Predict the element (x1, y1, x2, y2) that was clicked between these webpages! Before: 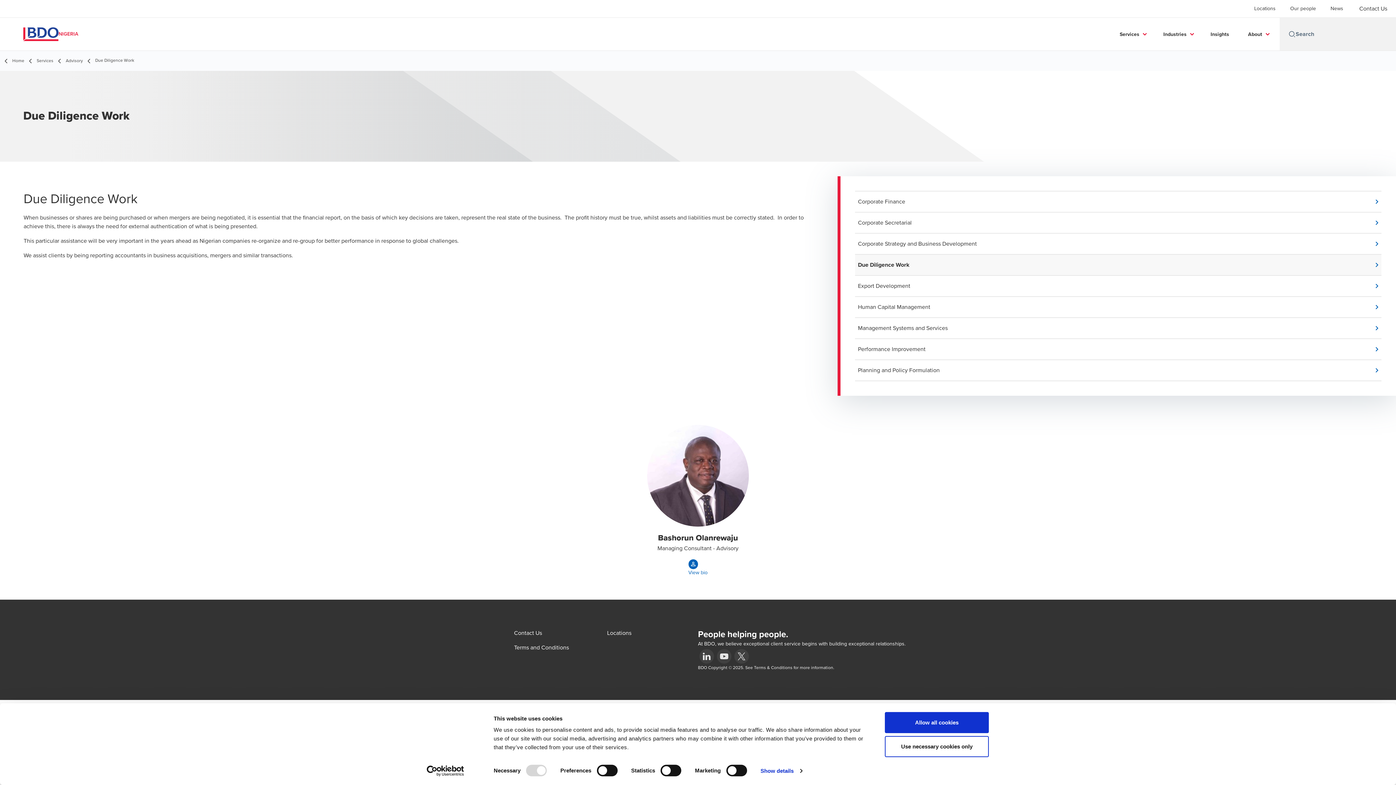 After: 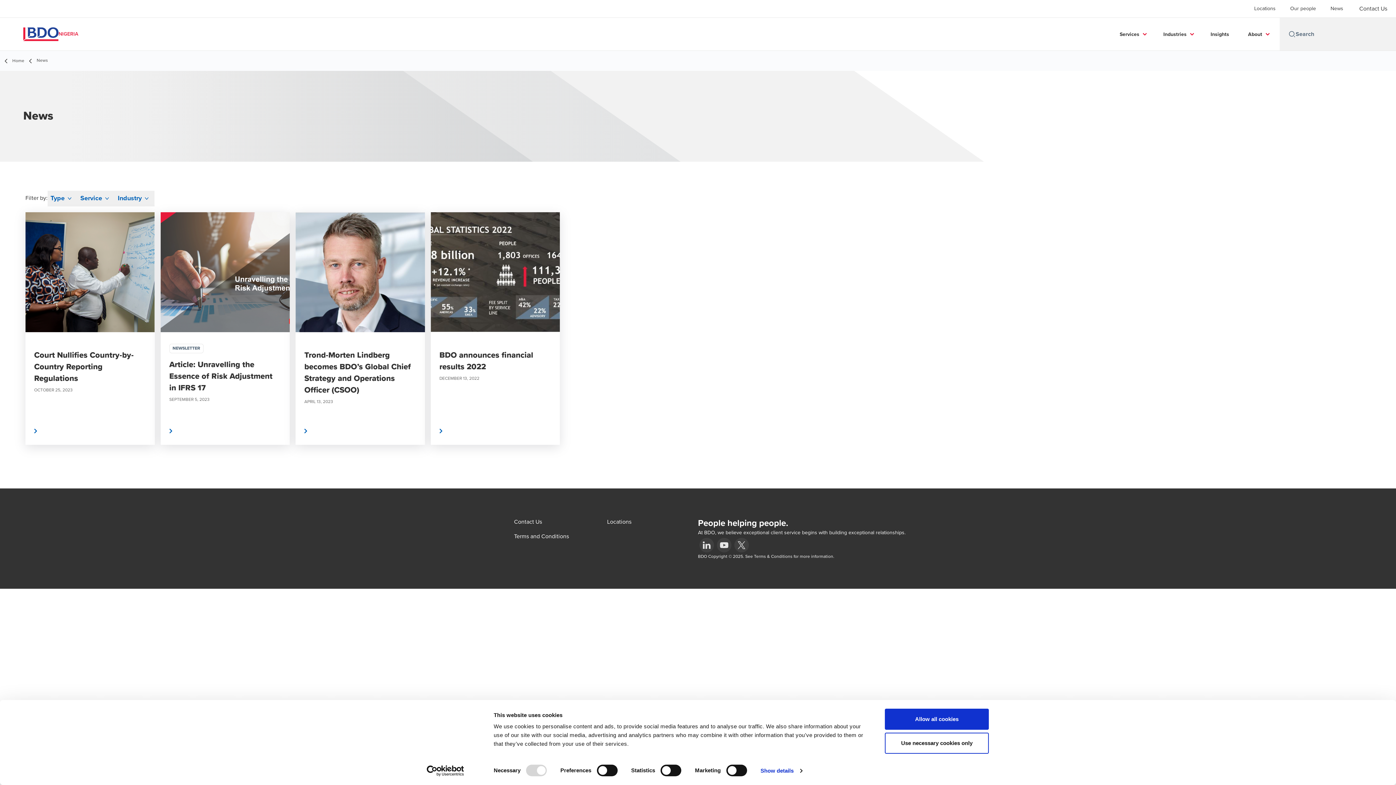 Action: bbox: (1330, 5, 1343, 11) label: News